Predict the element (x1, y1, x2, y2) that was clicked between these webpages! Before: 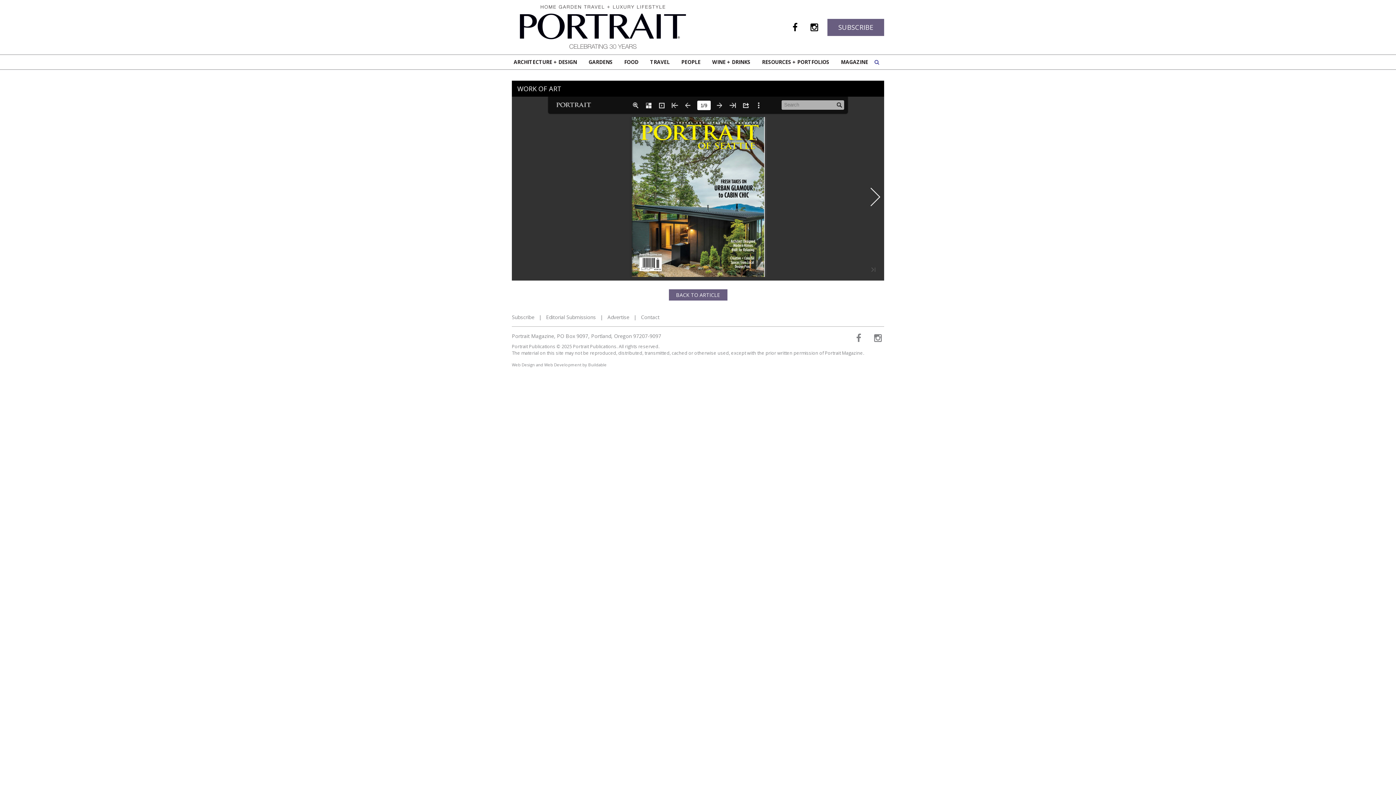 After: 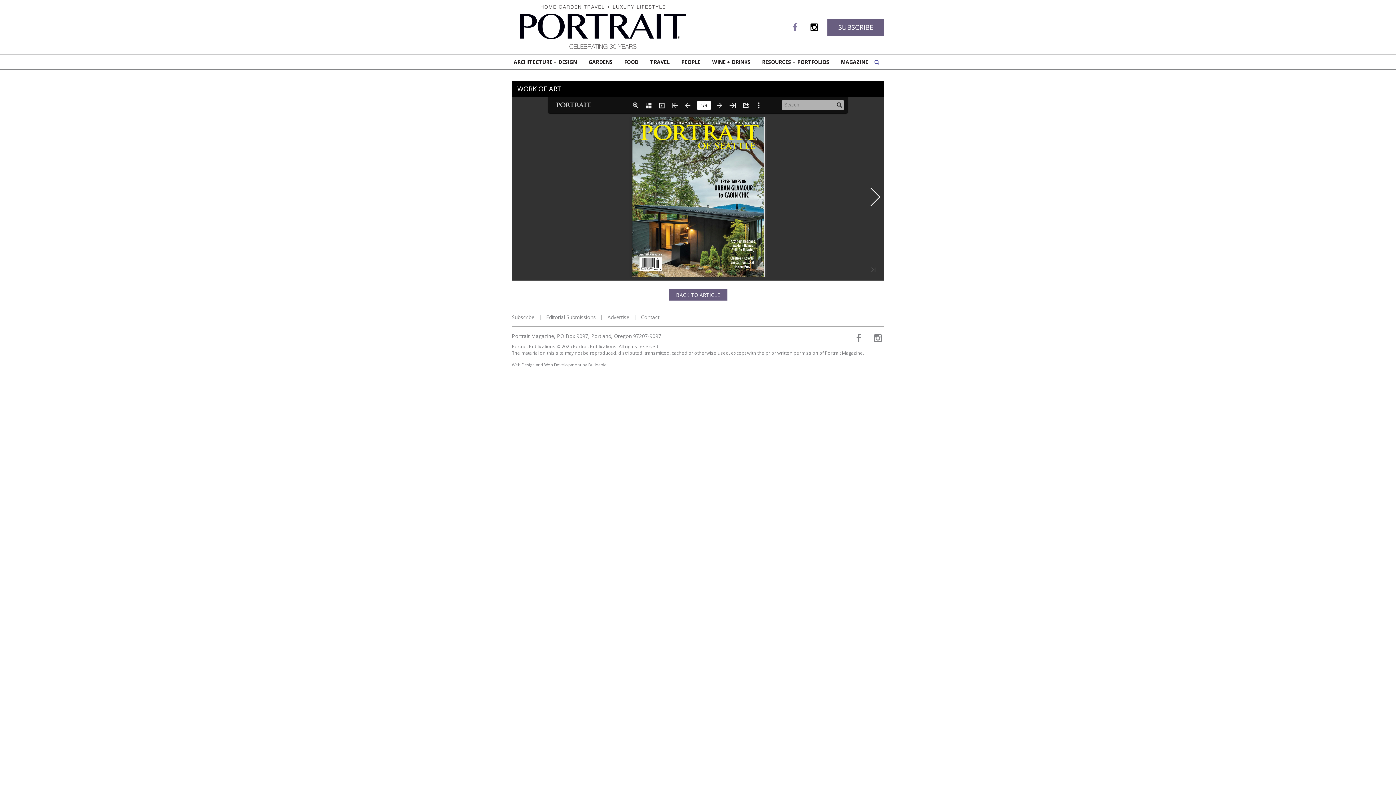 Action: bbox: (789, 21, 801, 33)